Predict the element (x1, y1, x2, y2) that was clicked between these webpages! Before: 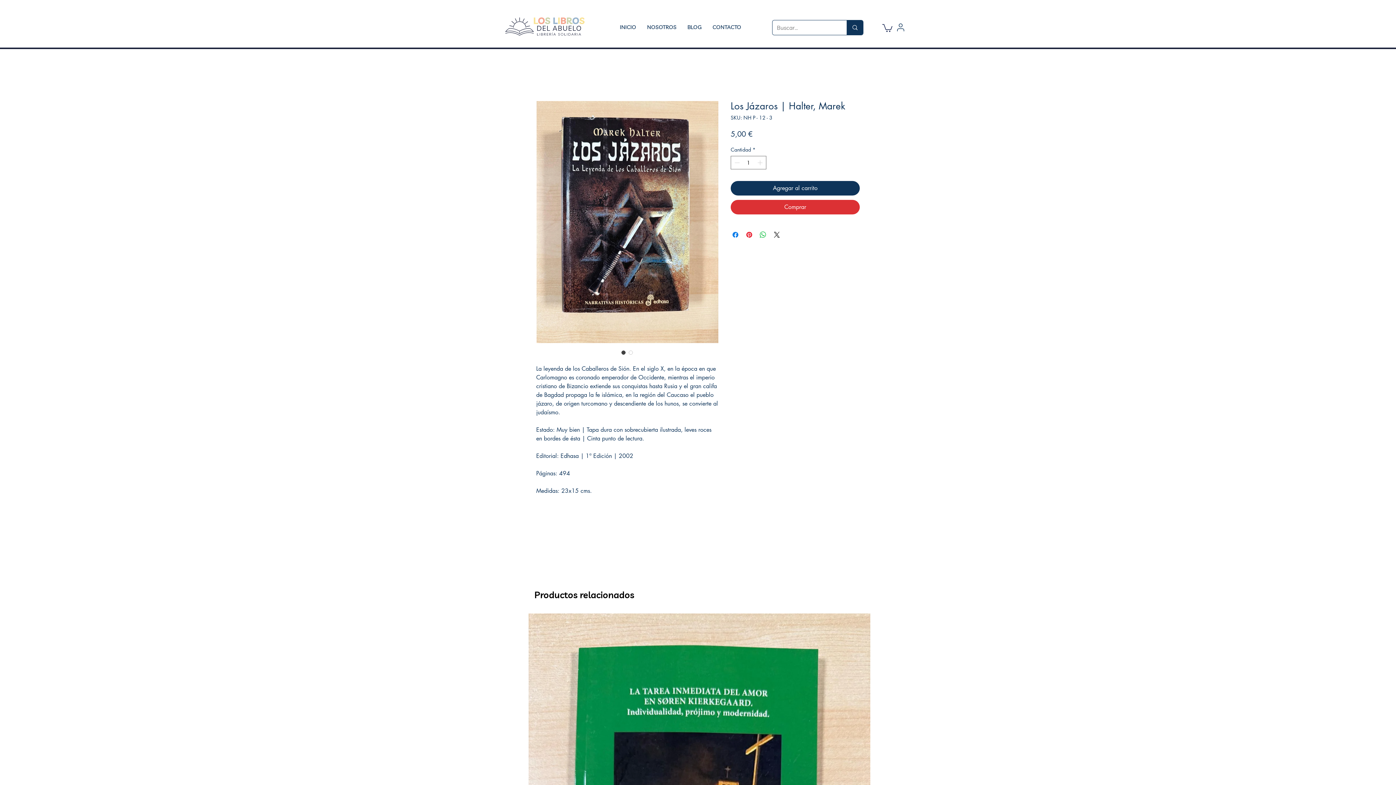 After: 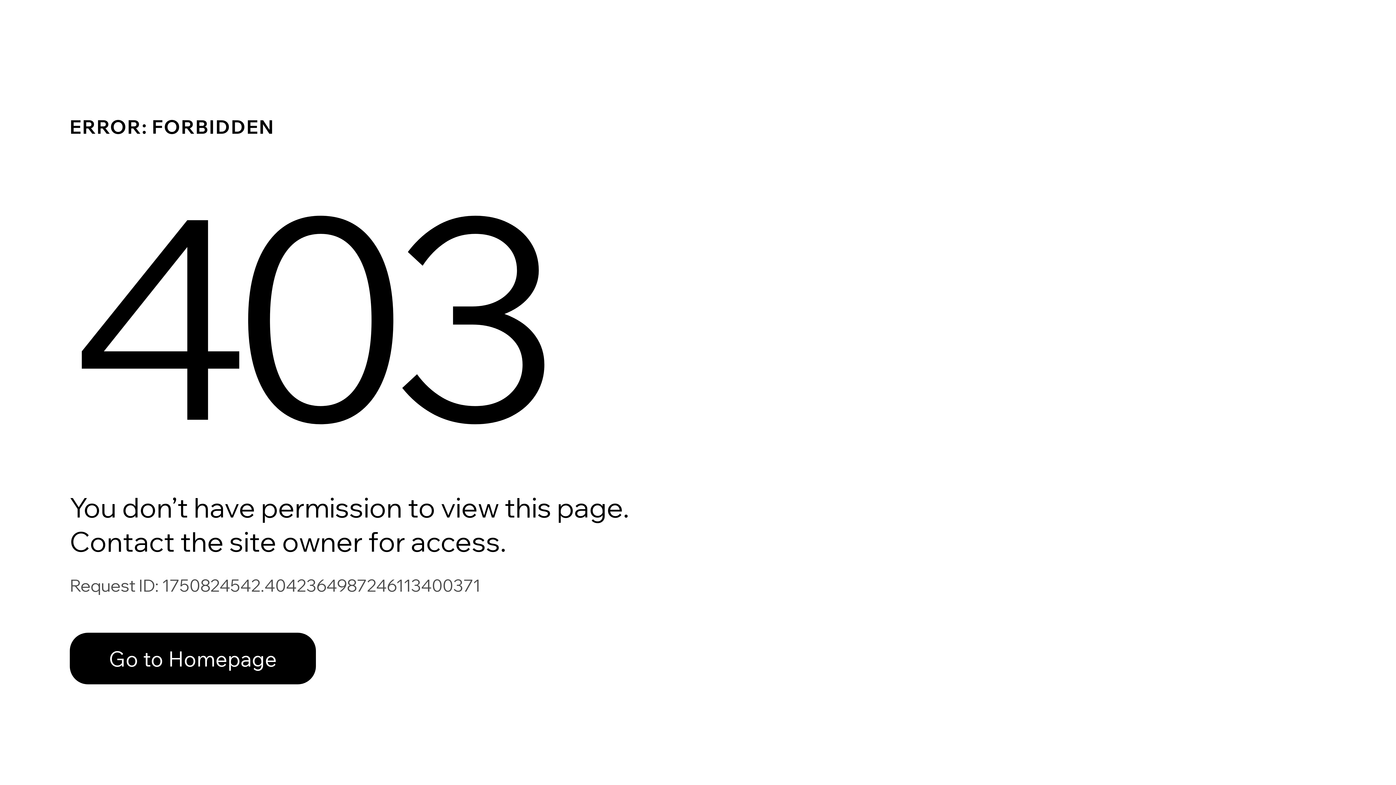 Action: label: Mi cuenta bbox: (894, 21, 906, 33)